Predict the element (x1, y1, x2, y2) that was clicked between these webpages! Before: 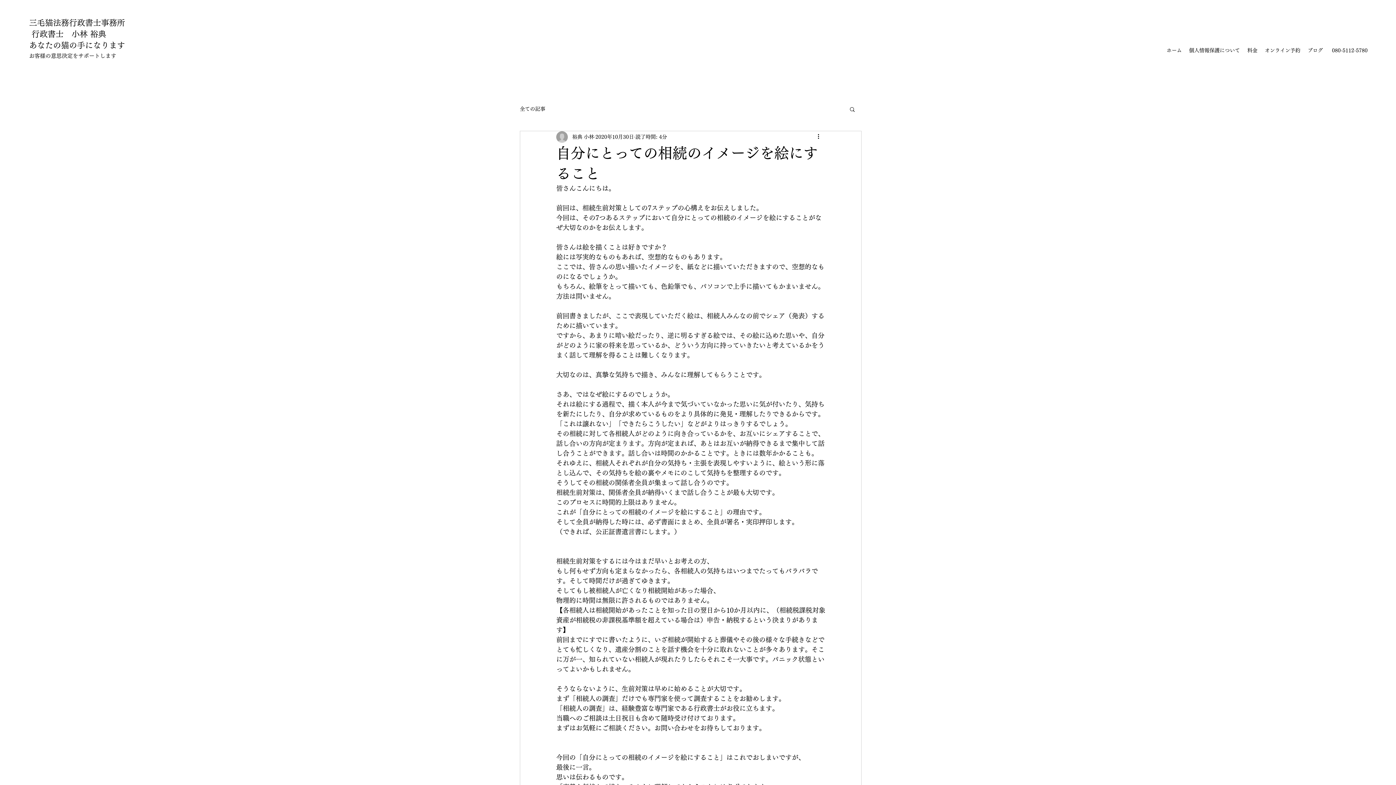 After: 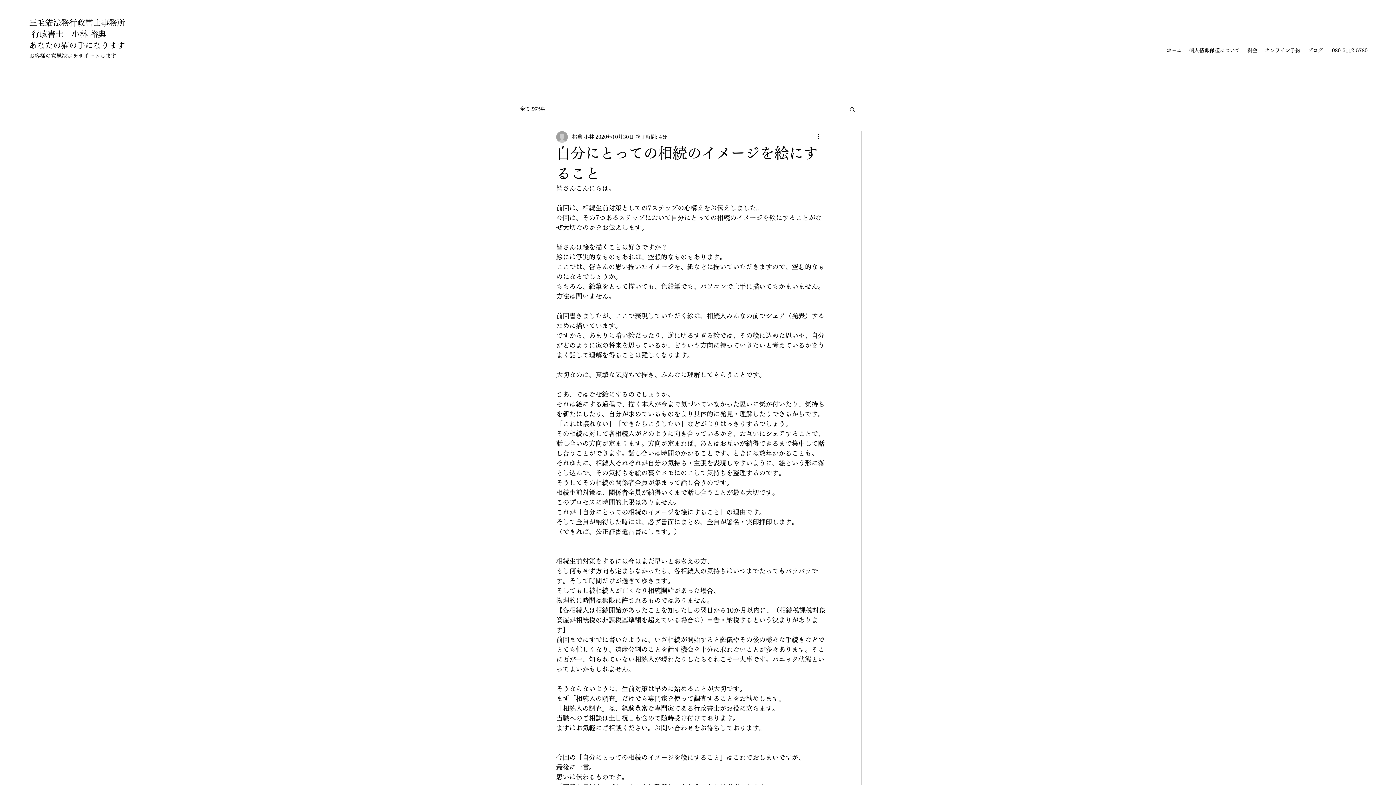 Action: bbox: (849, 106, 856, 112) label: 検索